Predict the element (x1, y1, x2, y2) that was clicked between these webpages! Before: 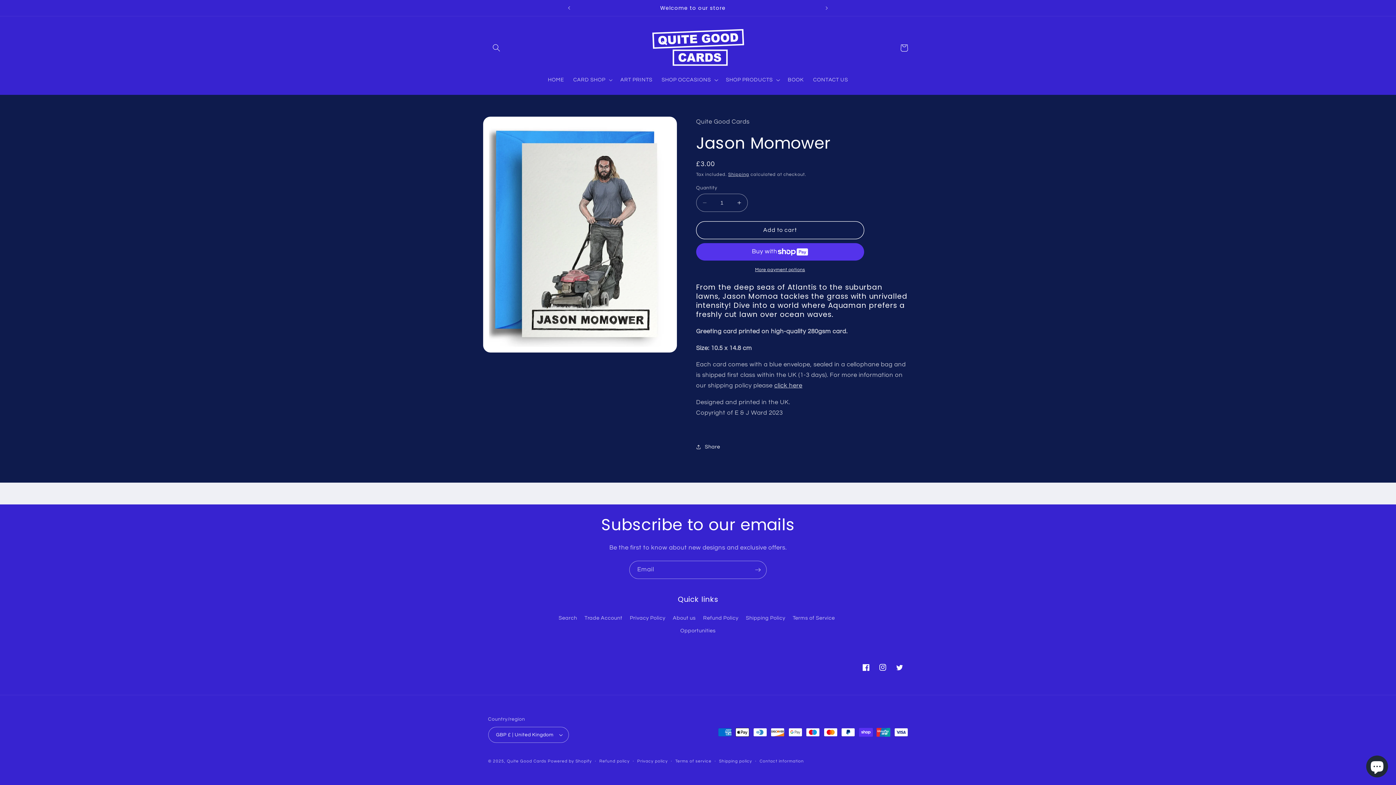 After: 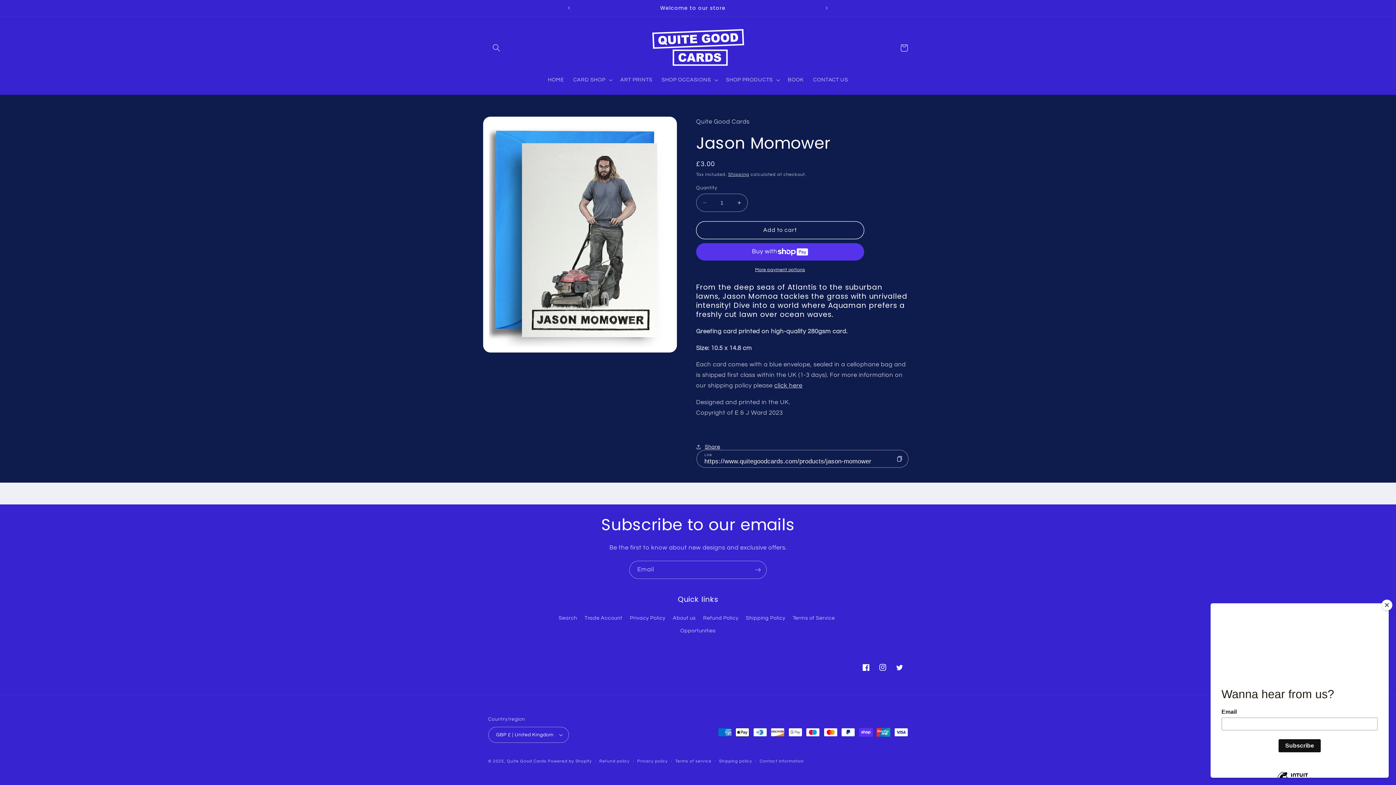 Action: label: Share bbox: (696, 438, 720, 455)